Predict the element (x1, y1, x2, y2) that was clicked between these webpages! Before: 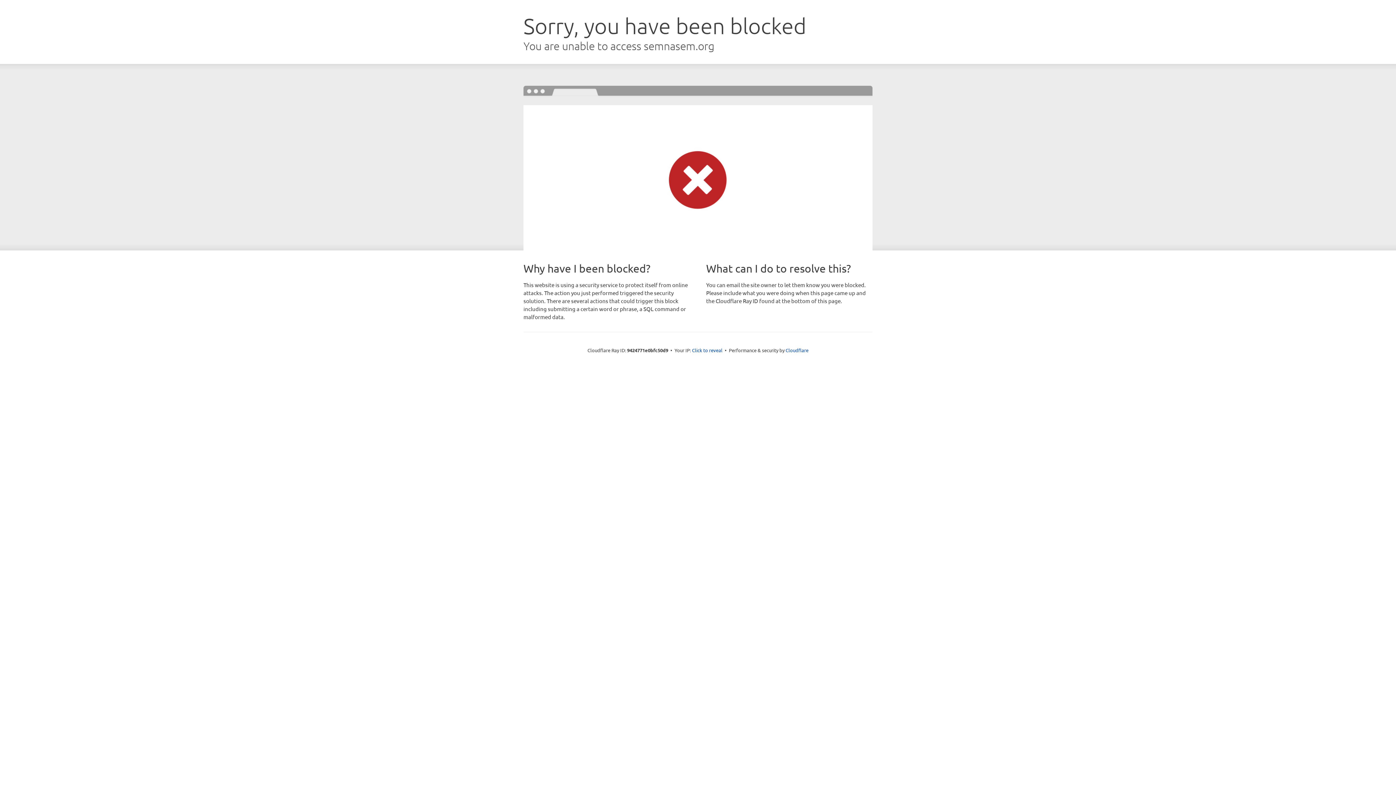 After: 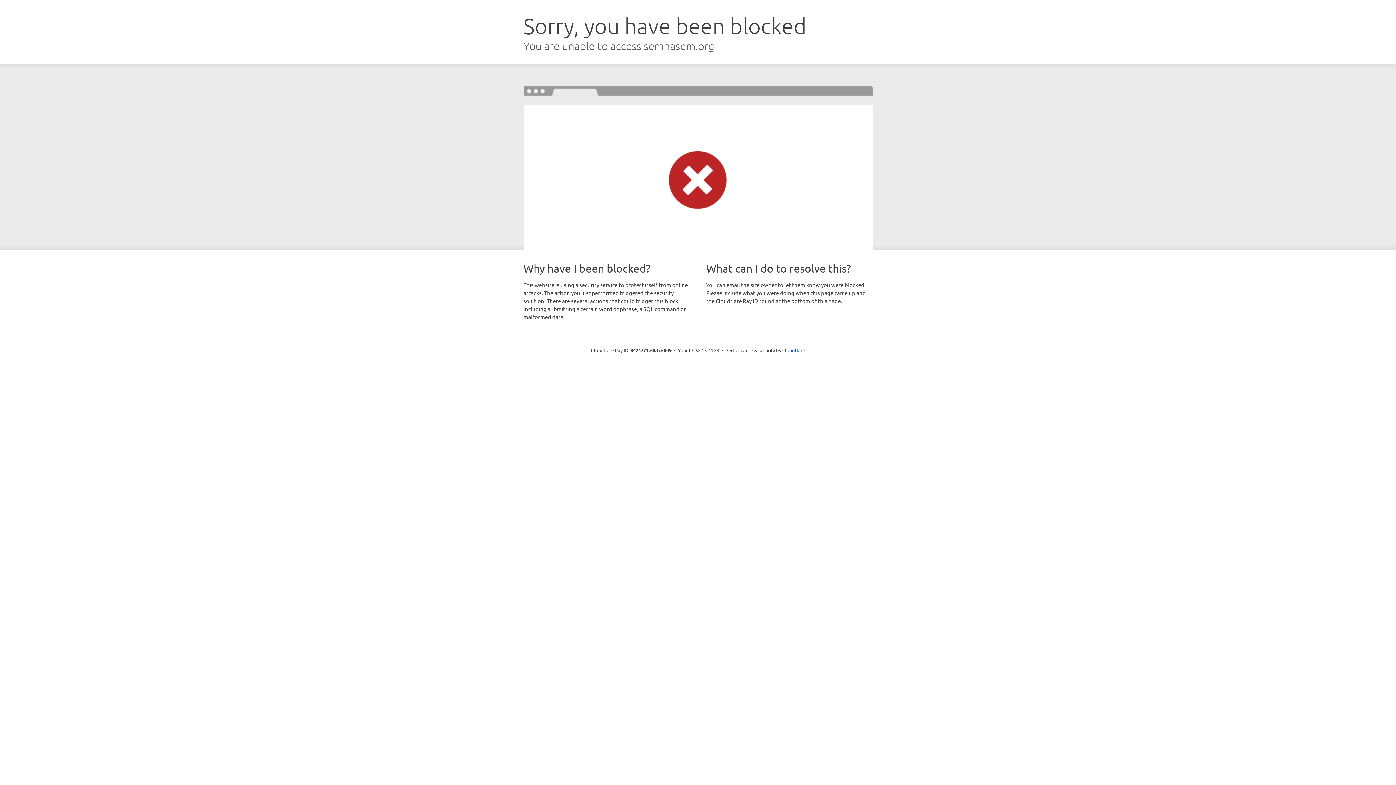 Action: label: Click to reveal bbox: (692, 346, 722, 353)